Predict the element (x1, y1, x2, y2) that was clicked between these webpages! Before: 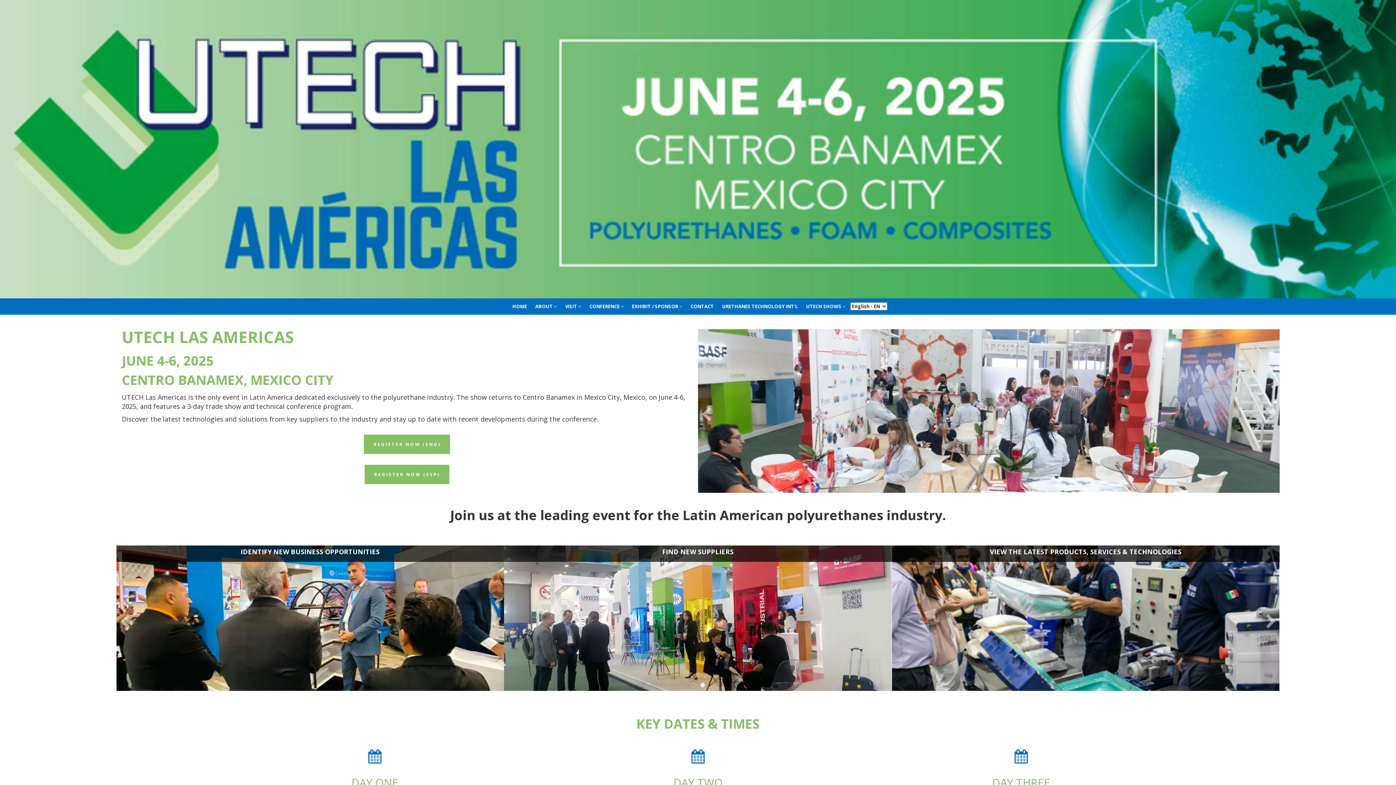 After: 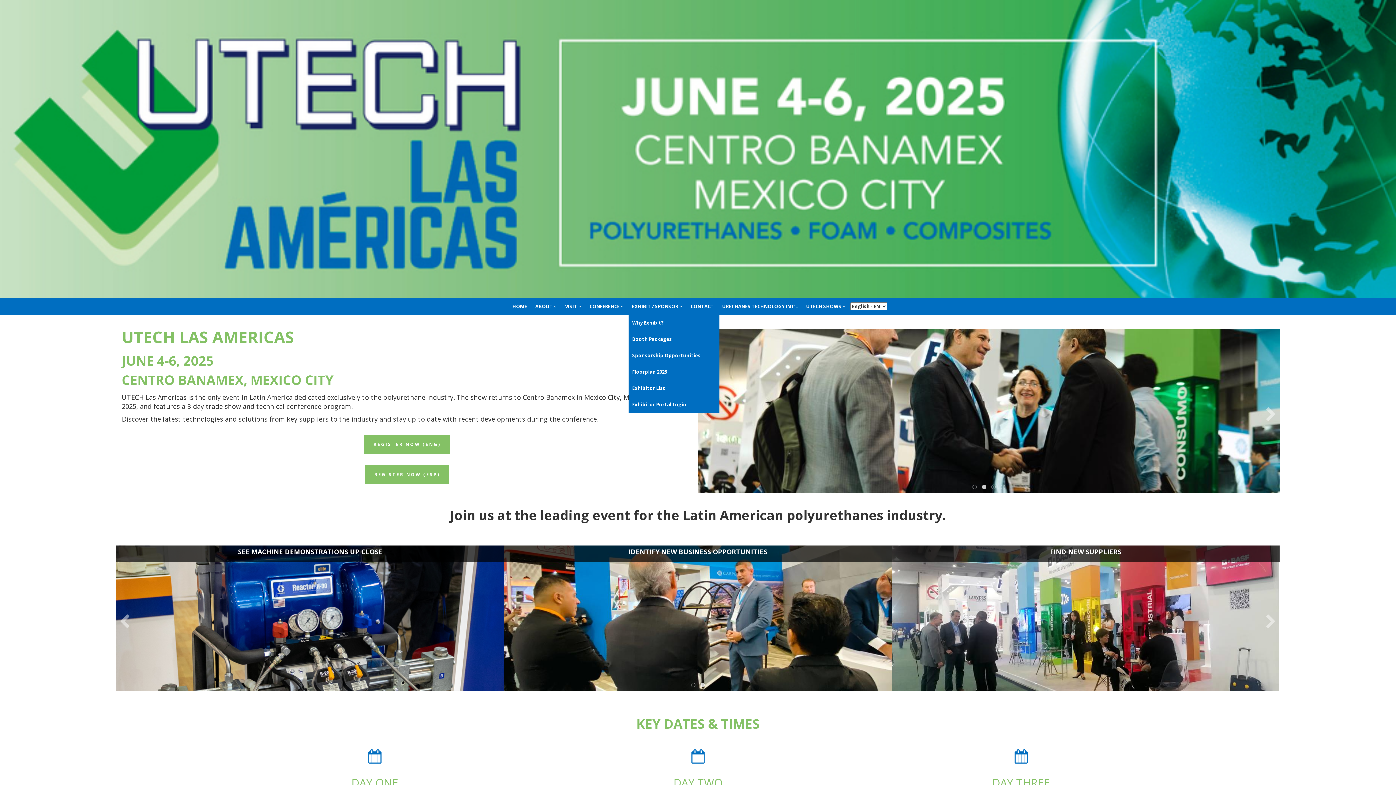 Action: bbox: (628, 298, 686, 315) label: EXHIBIT / SPONSOR 